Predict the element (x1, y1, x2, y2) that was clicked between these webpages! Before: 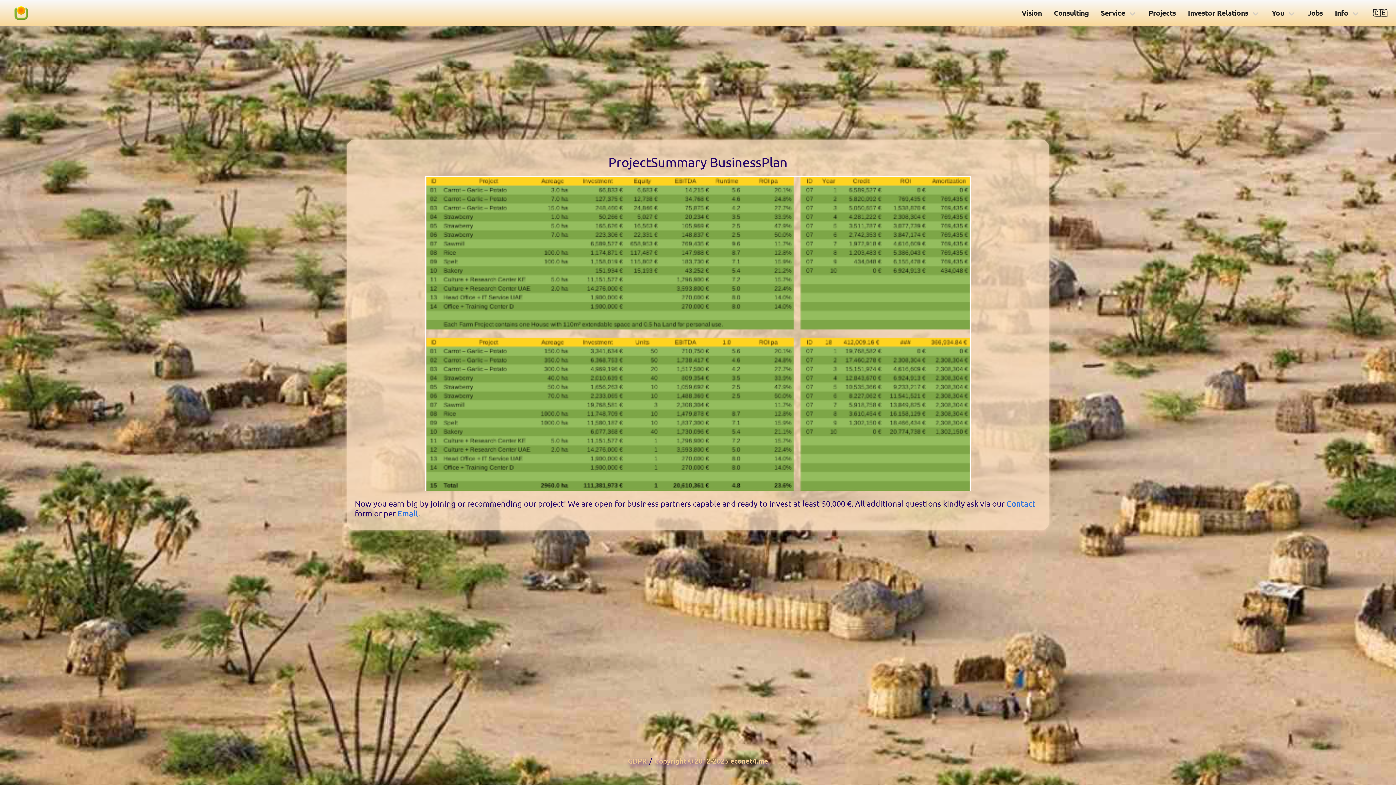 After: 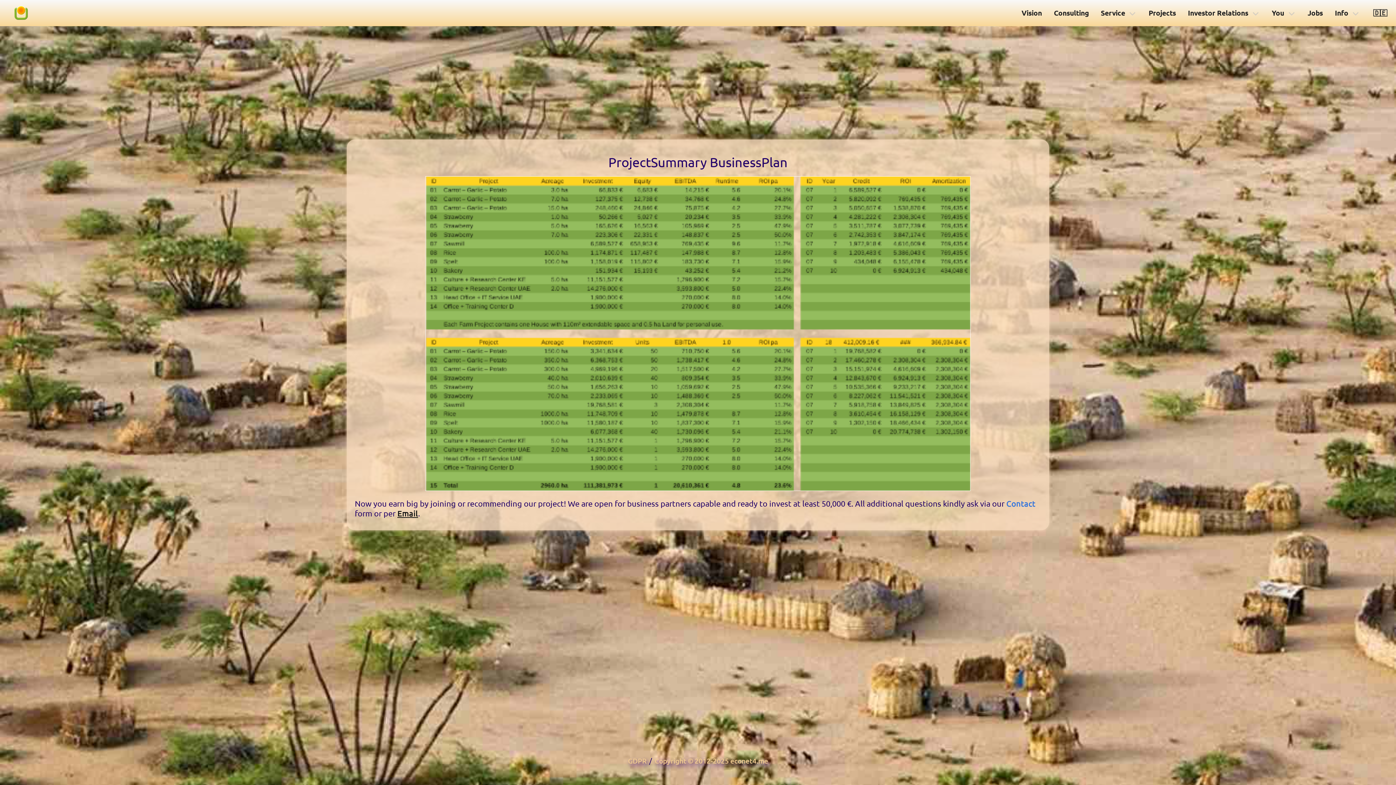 Action: bbox: (397, 508, 418, 518) label: Email